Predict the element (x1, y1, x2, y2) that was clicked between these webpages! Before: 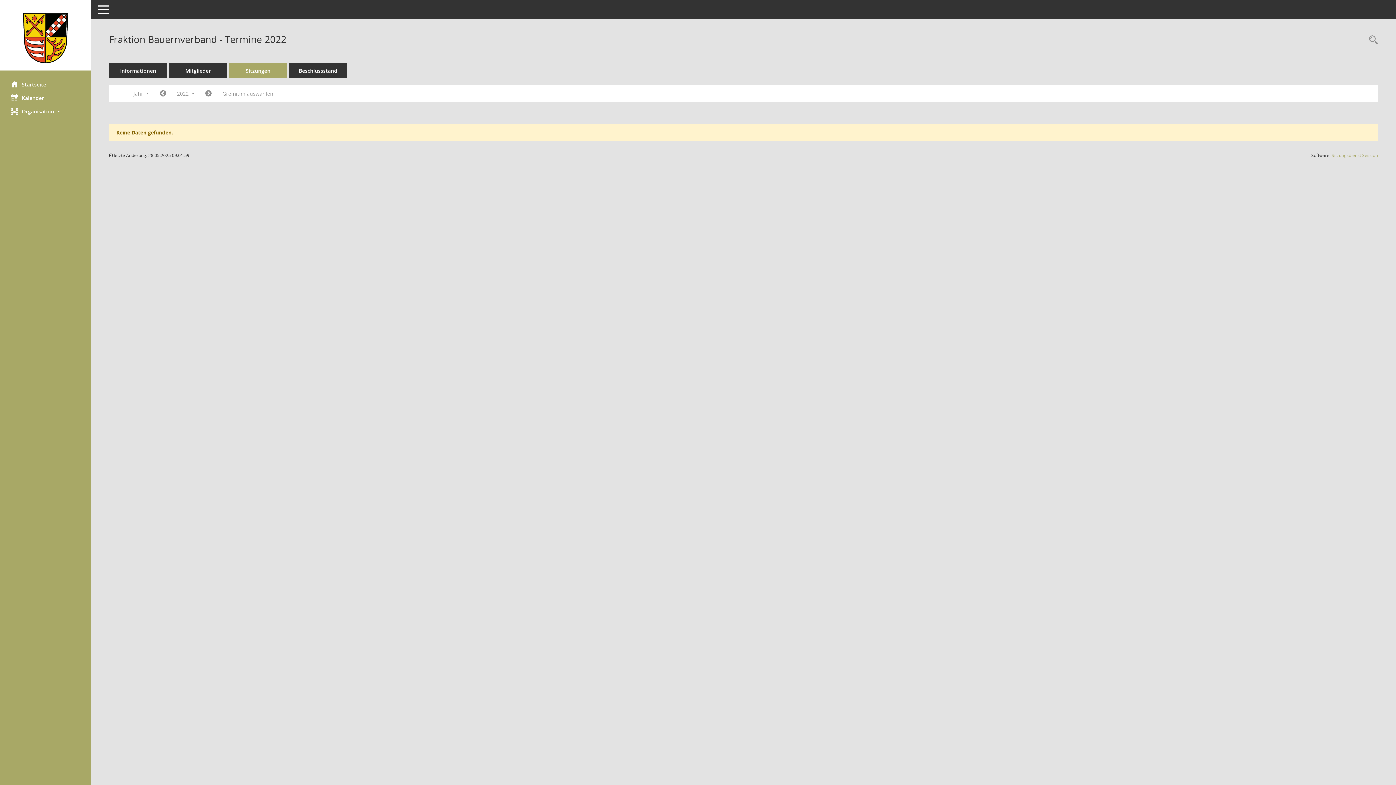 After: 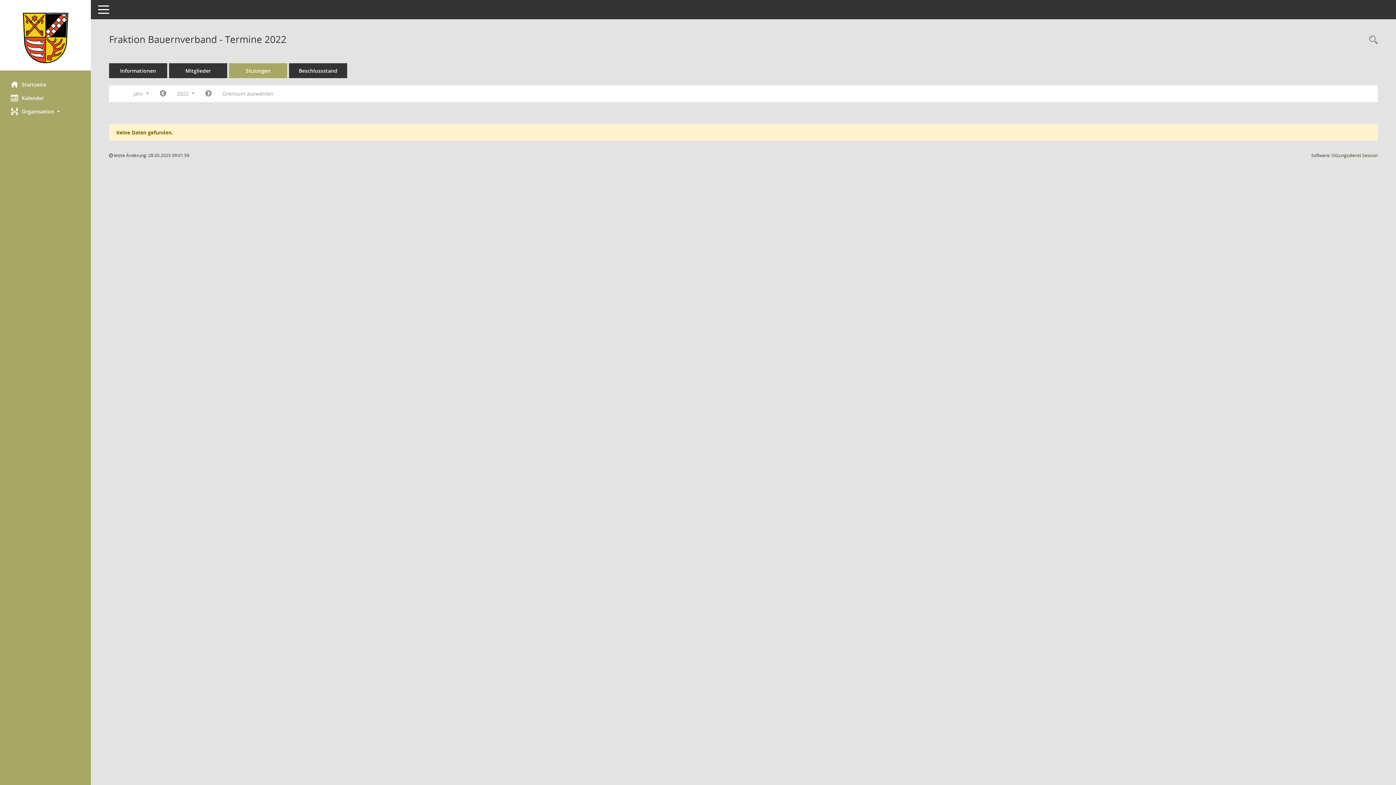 Action: label: Sitzungsdienst Session
(Wird in neuem Fenster geöffnet) bbox: (1332, 152, 1378, 158)